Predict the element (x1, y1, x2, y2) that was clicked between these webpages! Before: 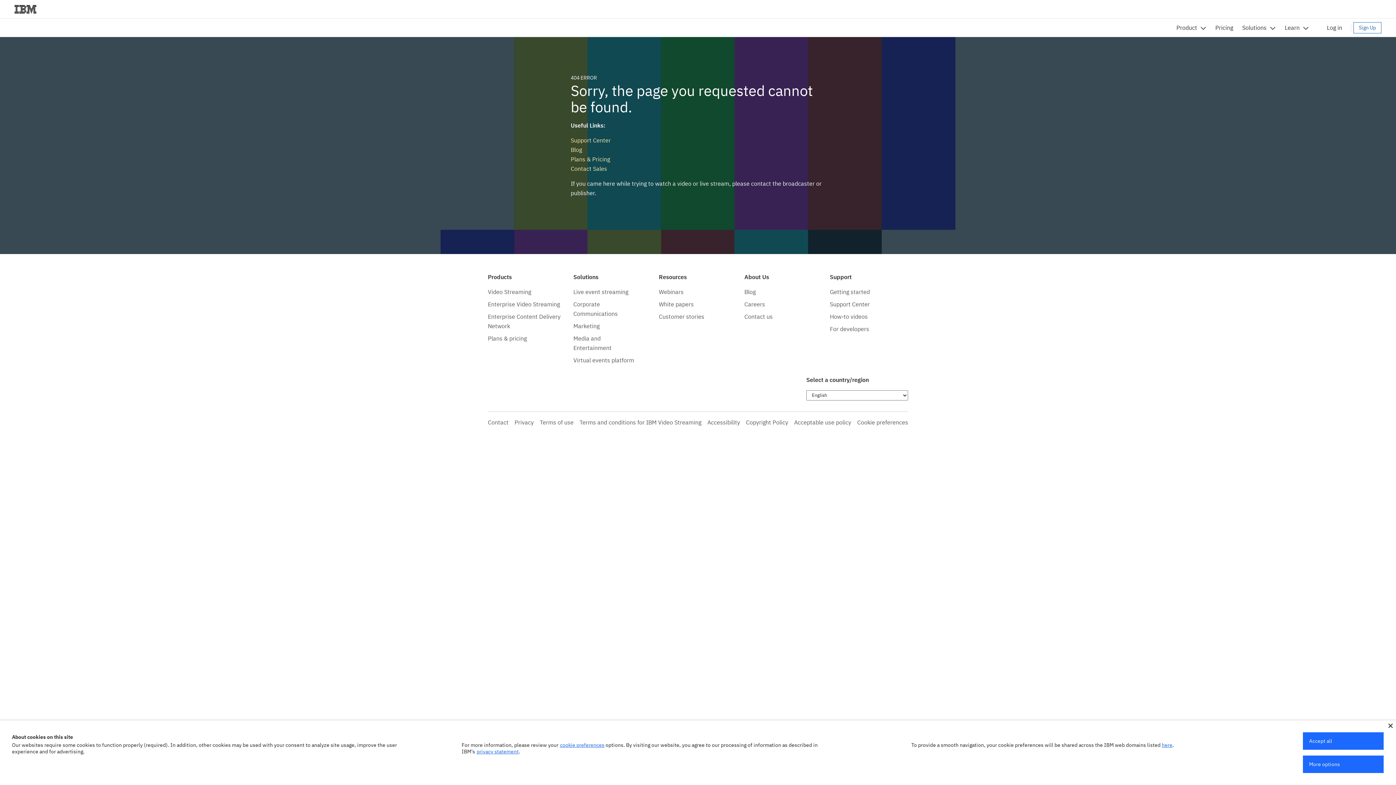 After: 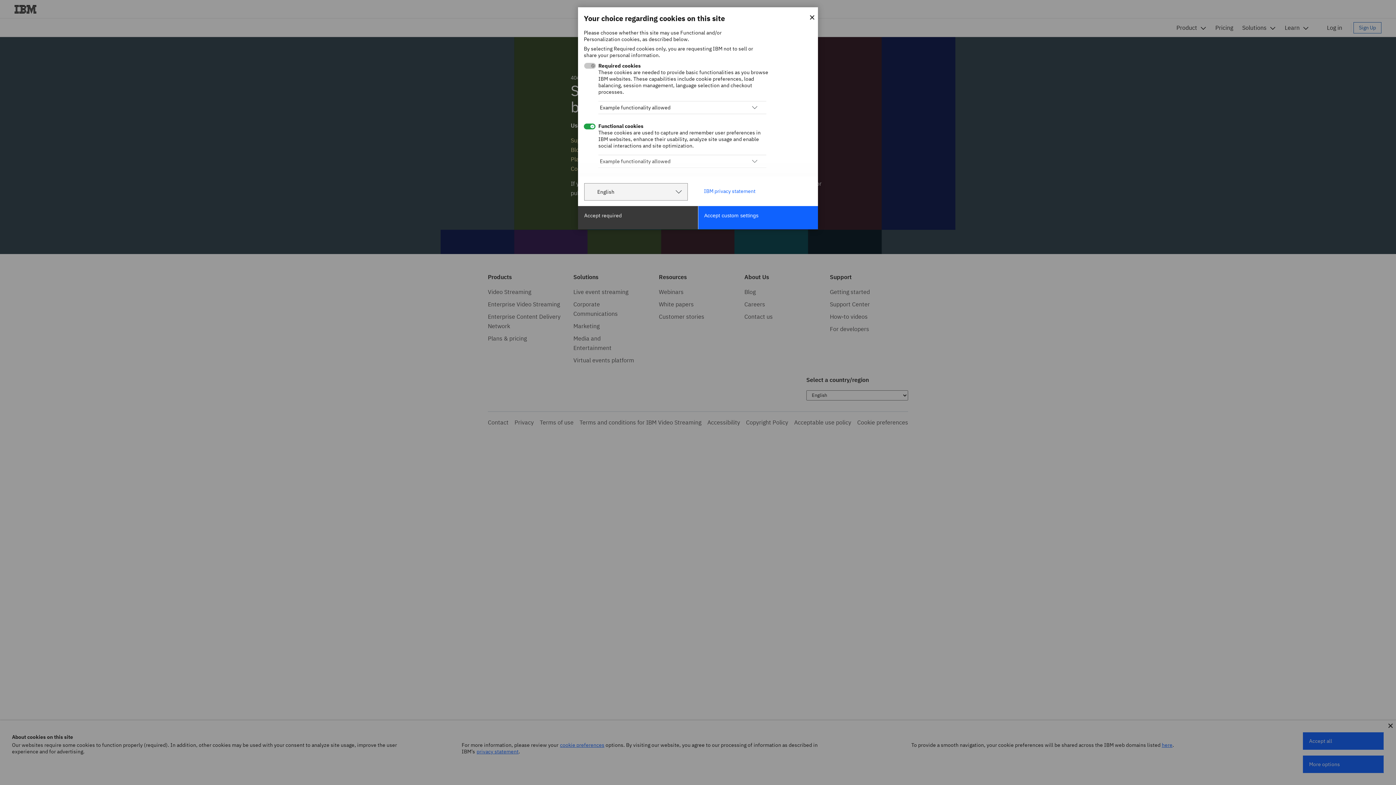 Action: label: More options bbox: (1303, 756, 1384, 773)